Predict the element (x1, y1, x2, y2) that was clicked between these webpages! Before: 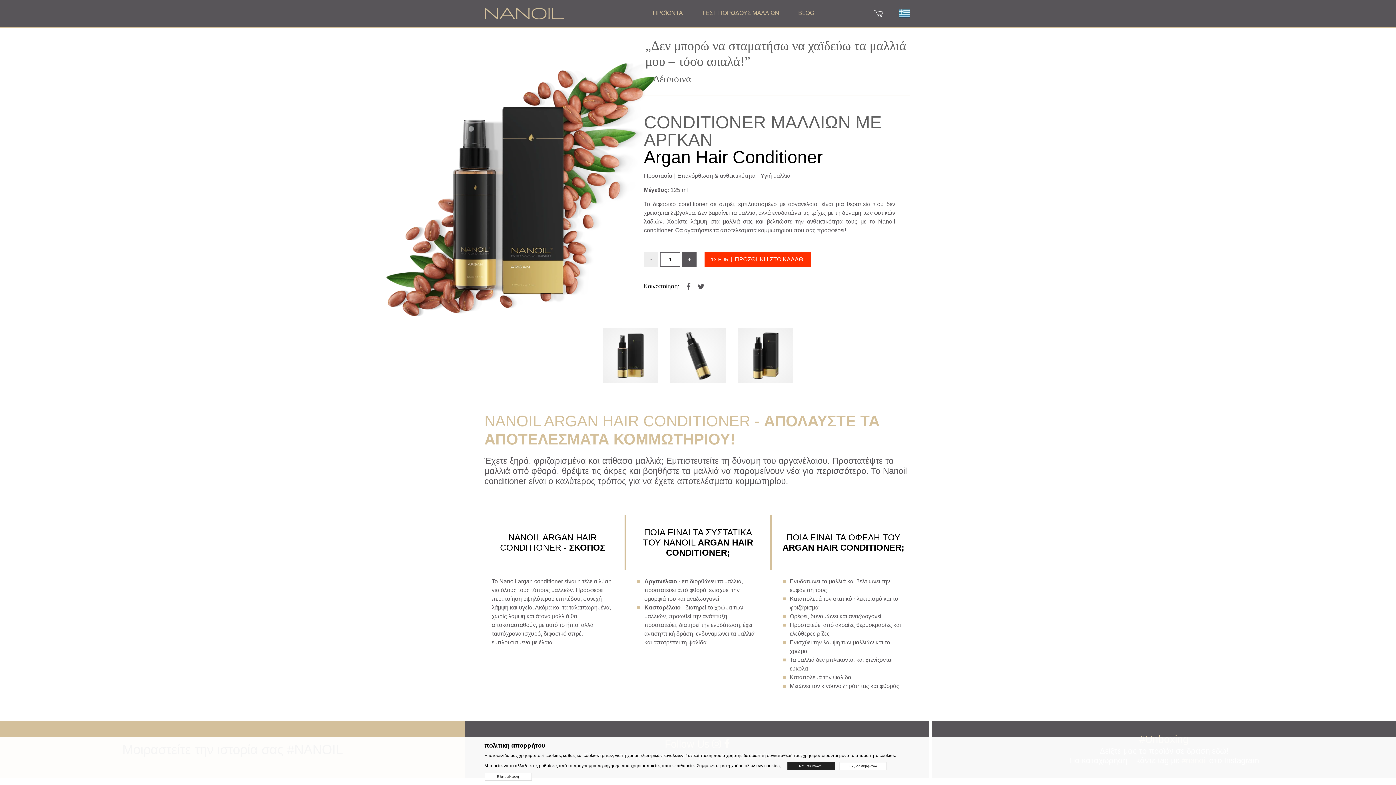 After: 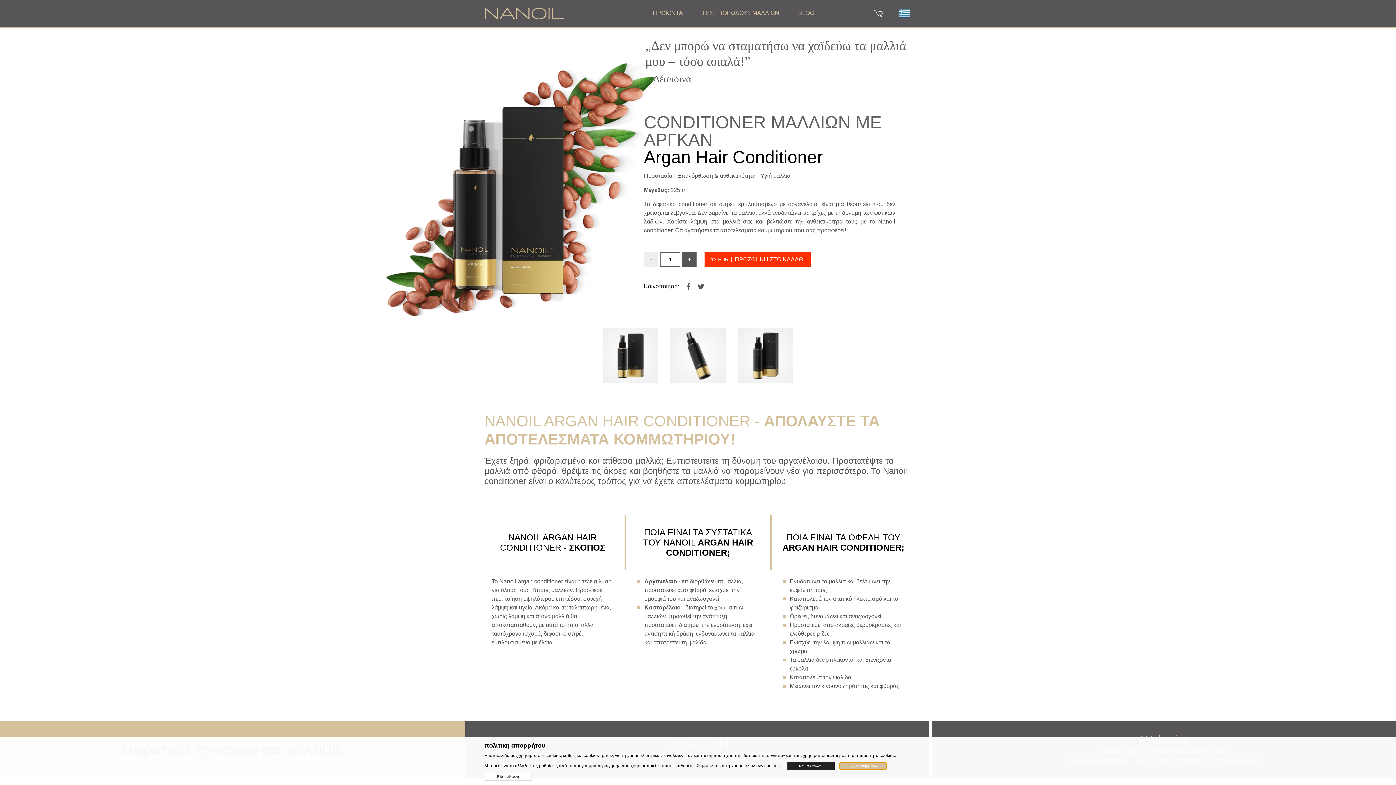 Action: bbox: (839, 762, 886, 770) label: Όχι, δε συμφωνώ